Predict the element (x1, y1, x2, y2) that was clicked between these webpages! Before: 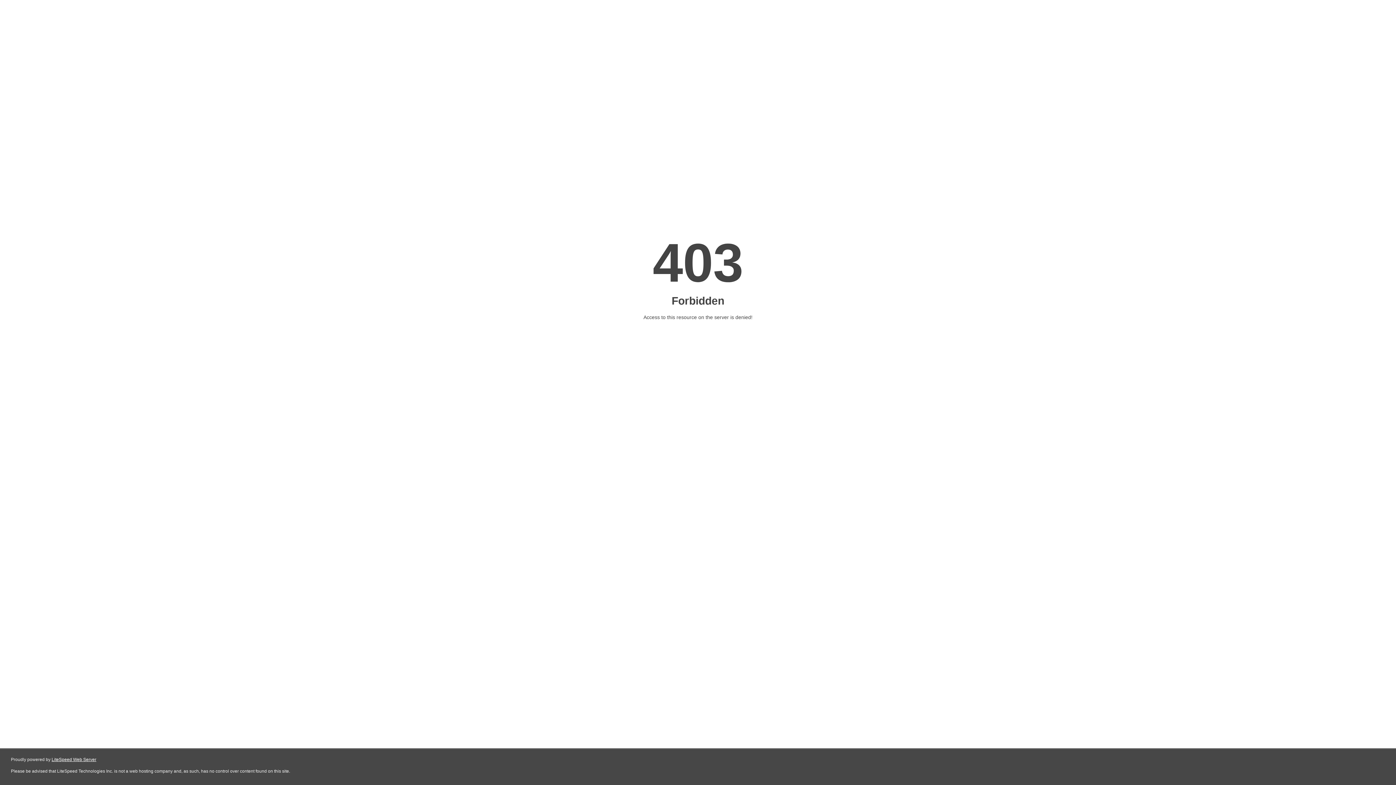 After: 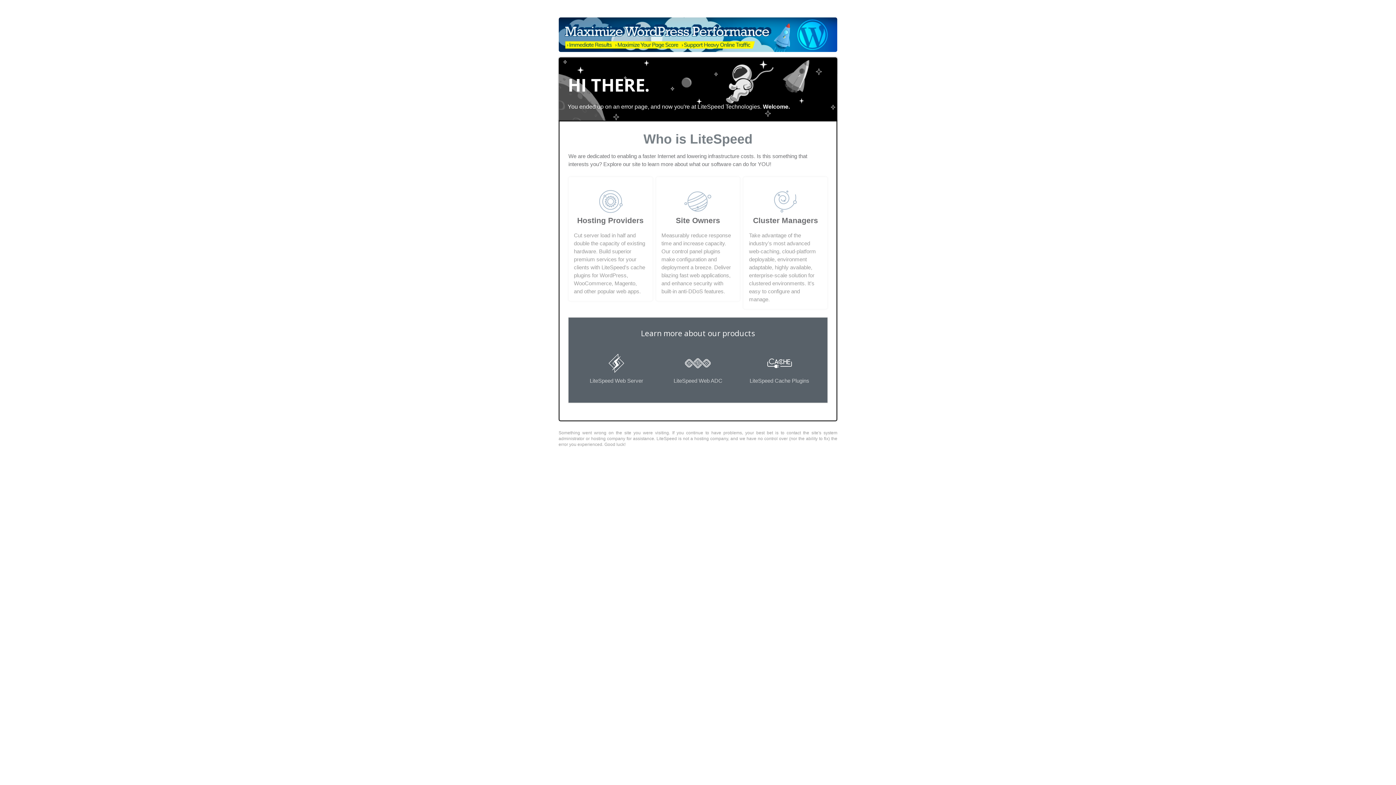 Action: bbox: (51, 757, 96, 762) label: LiteSpeed Web Server